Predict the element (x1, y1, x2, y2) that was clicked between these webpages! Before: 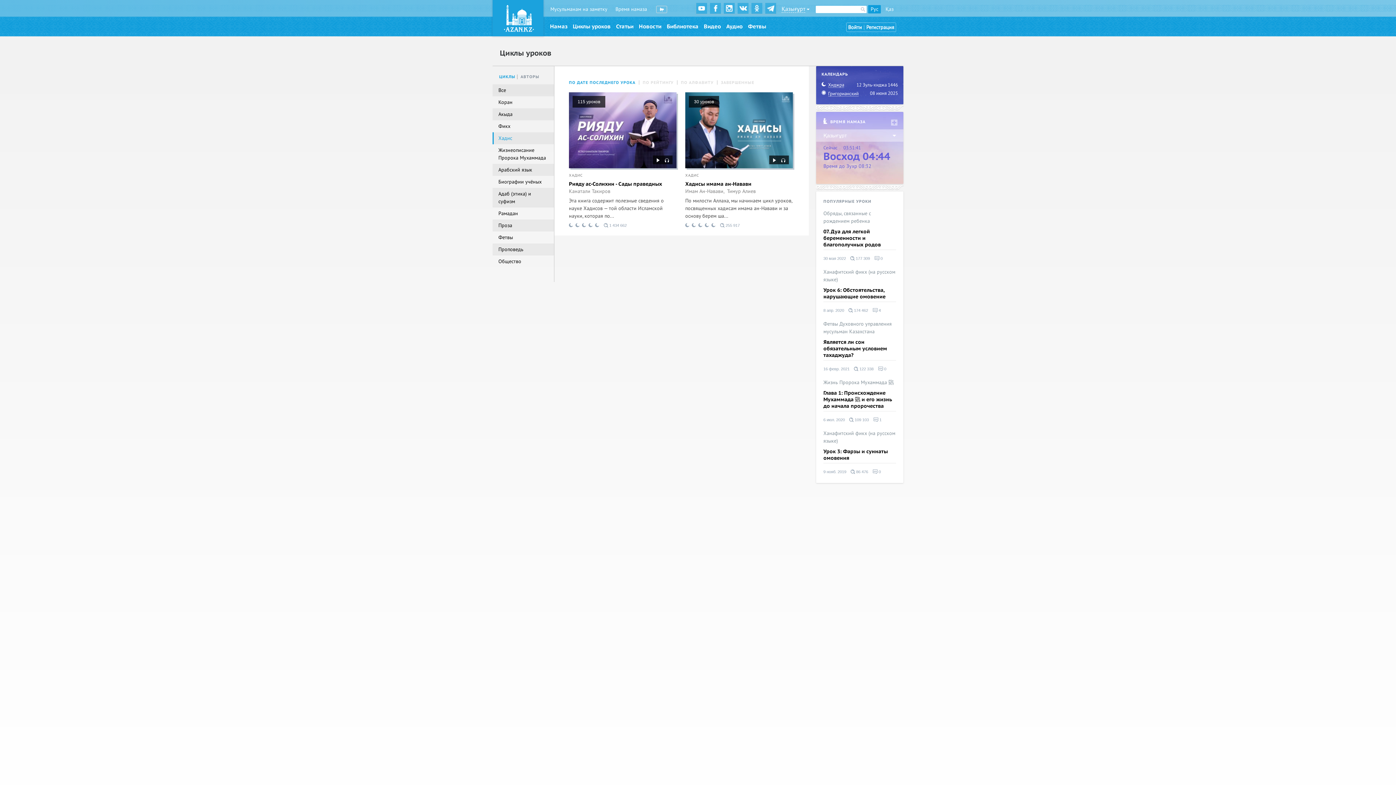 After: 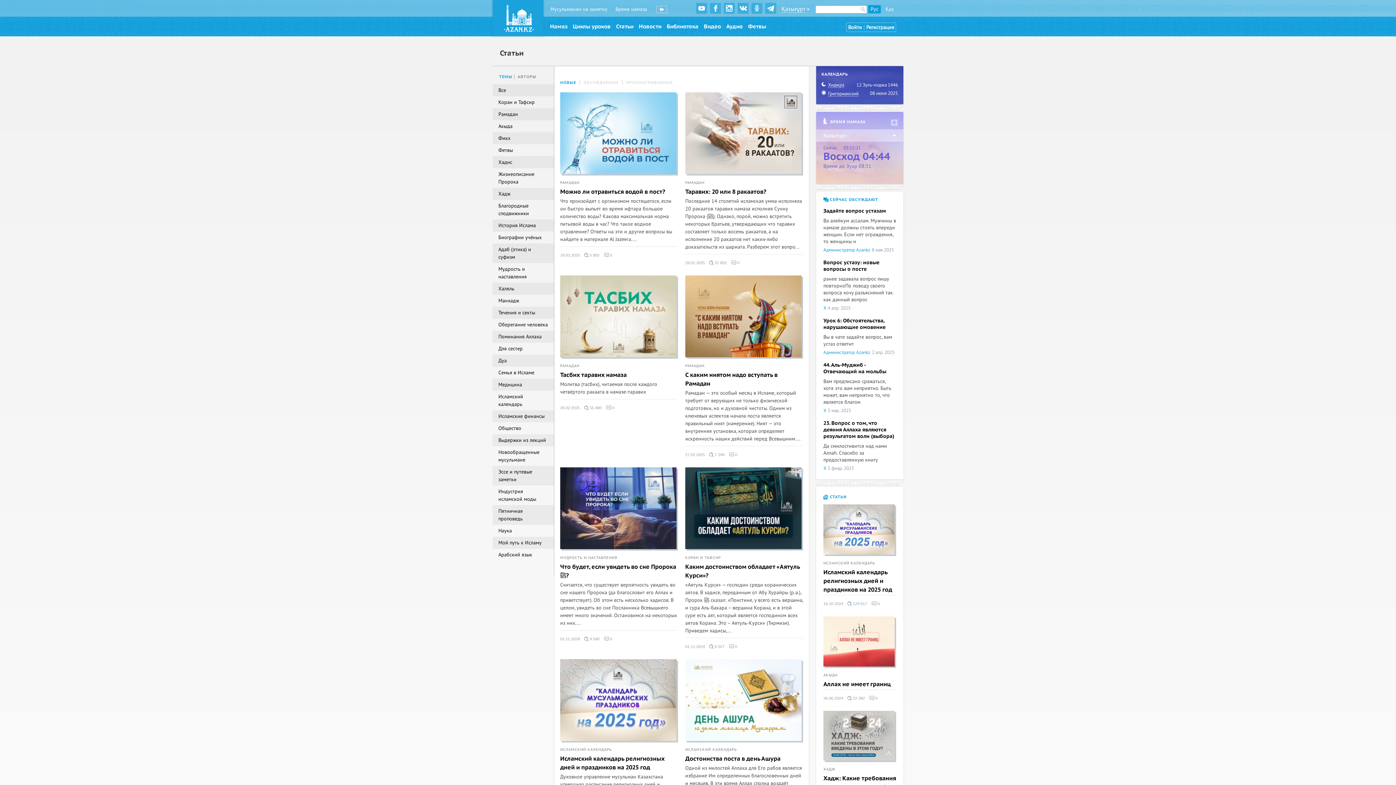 Action: label: Статьи bbox: (615, 21, 634, 32)